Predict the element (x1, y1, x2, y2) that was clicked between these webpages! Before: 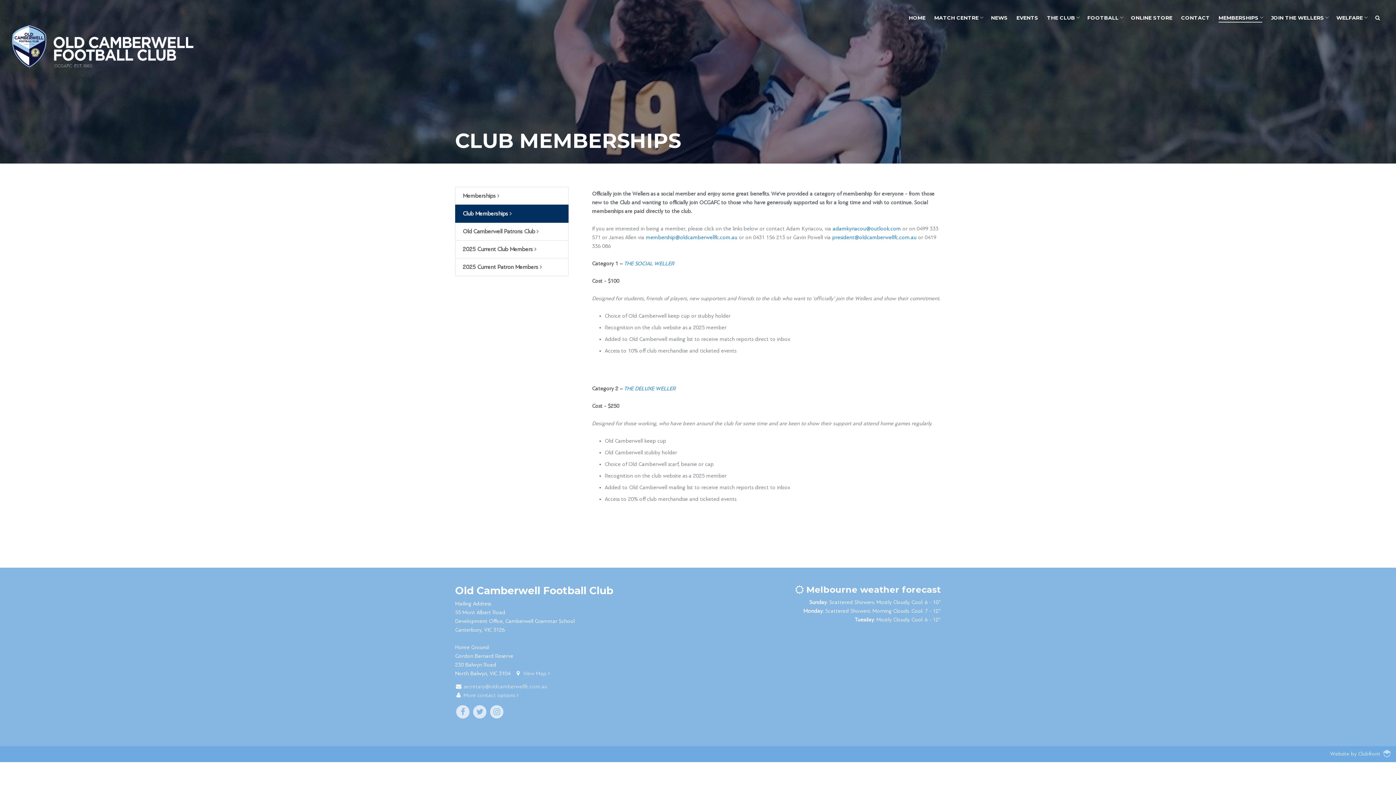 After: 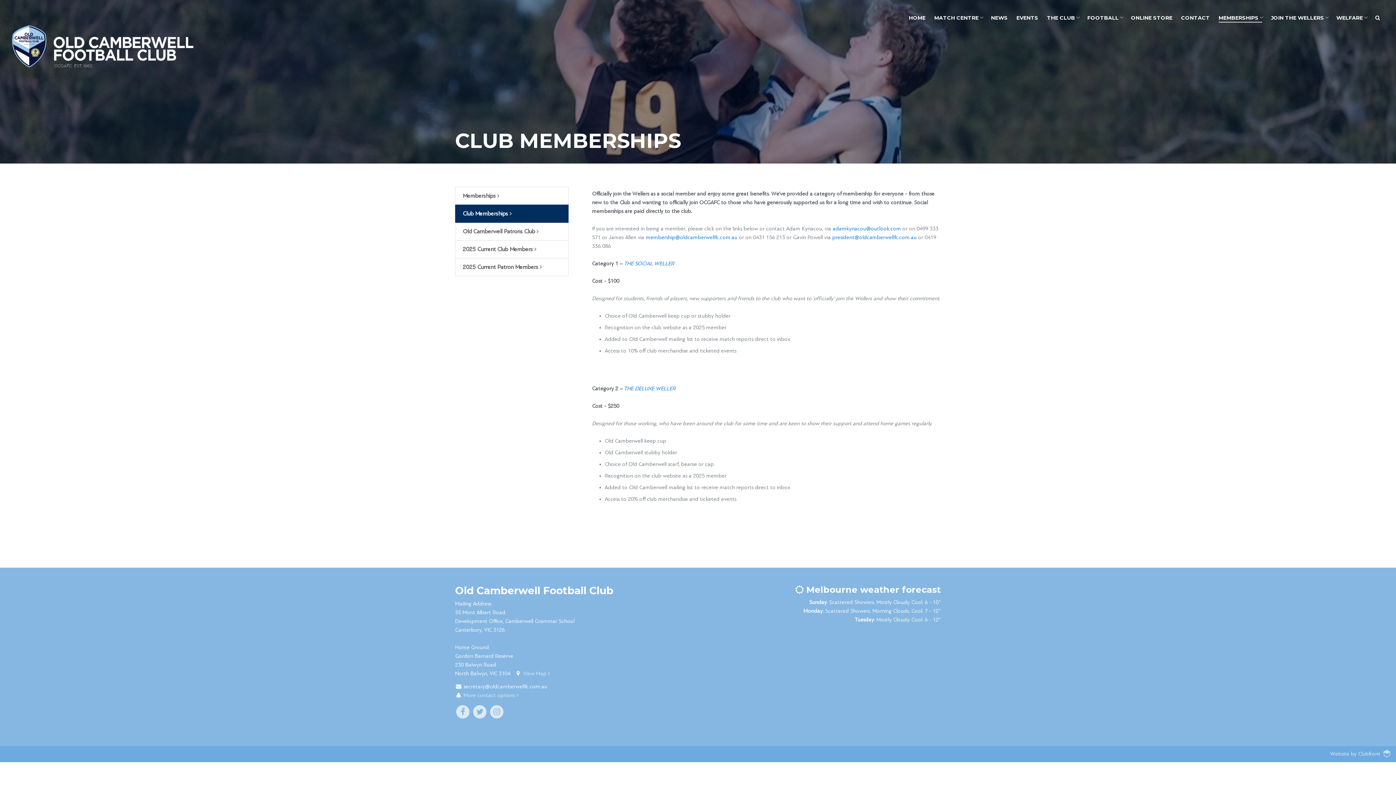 Action: label: secretary@oldcamberwellfc.com.au bbox: (463, 684, 547, 690)